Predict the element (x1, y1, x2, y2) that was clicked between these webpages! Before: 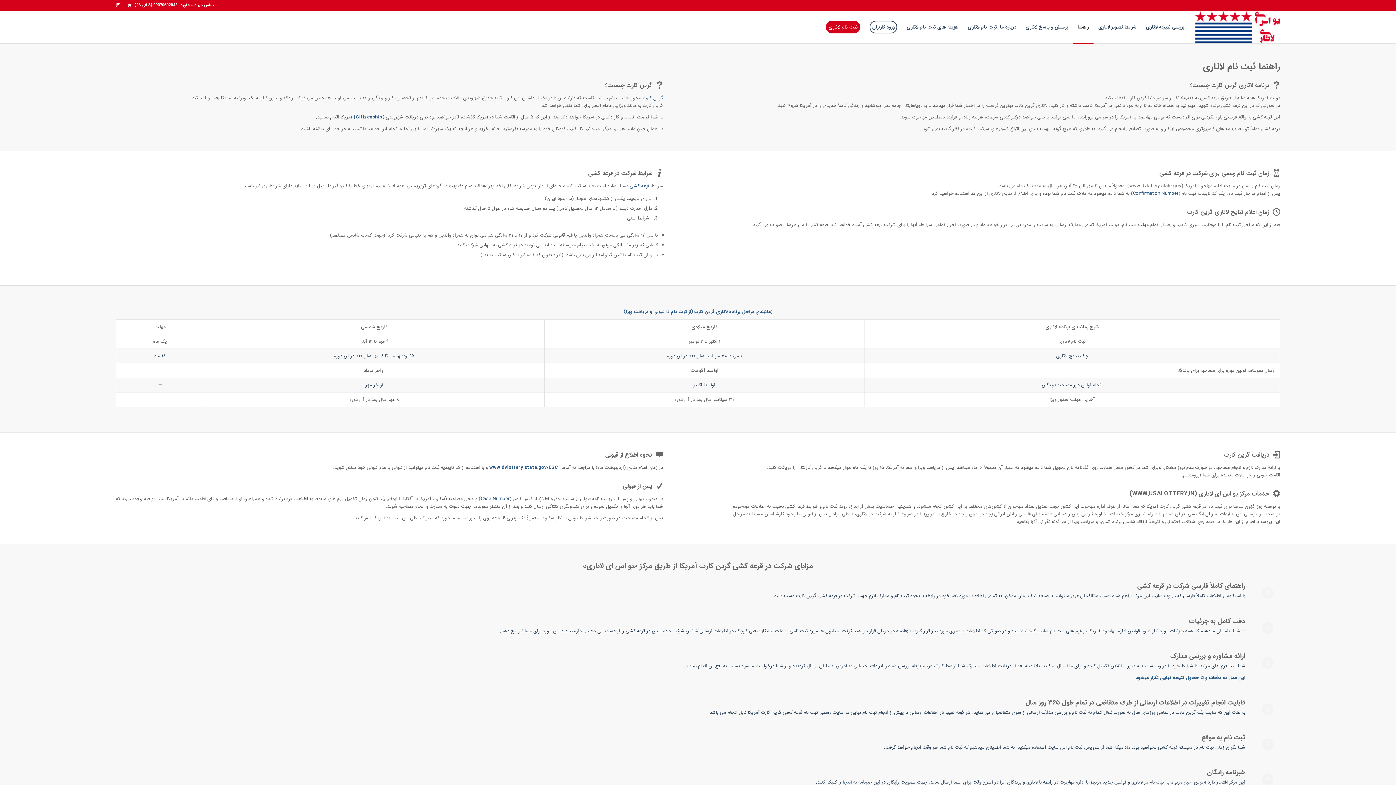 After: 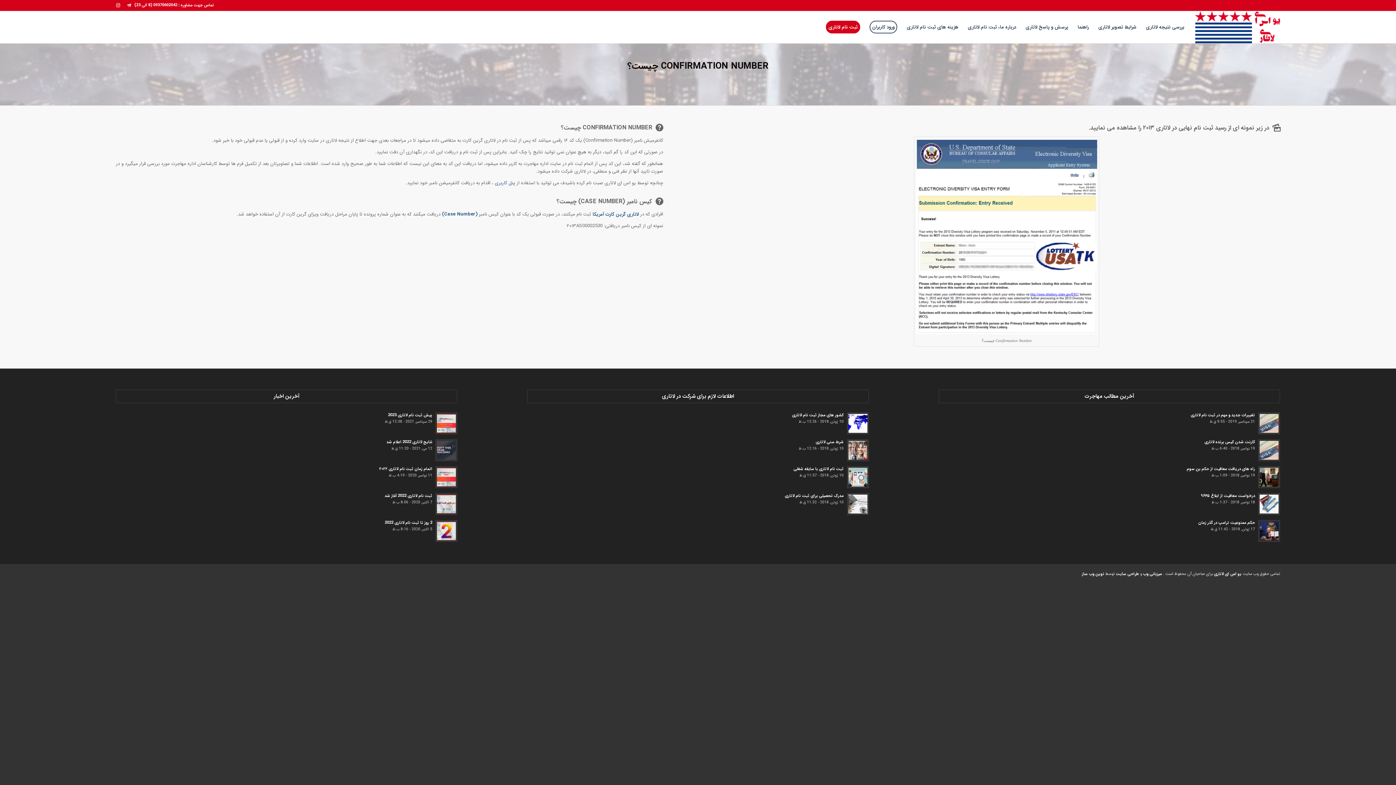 Action: label: Case Number bbox: (480, 495, 509, 503)